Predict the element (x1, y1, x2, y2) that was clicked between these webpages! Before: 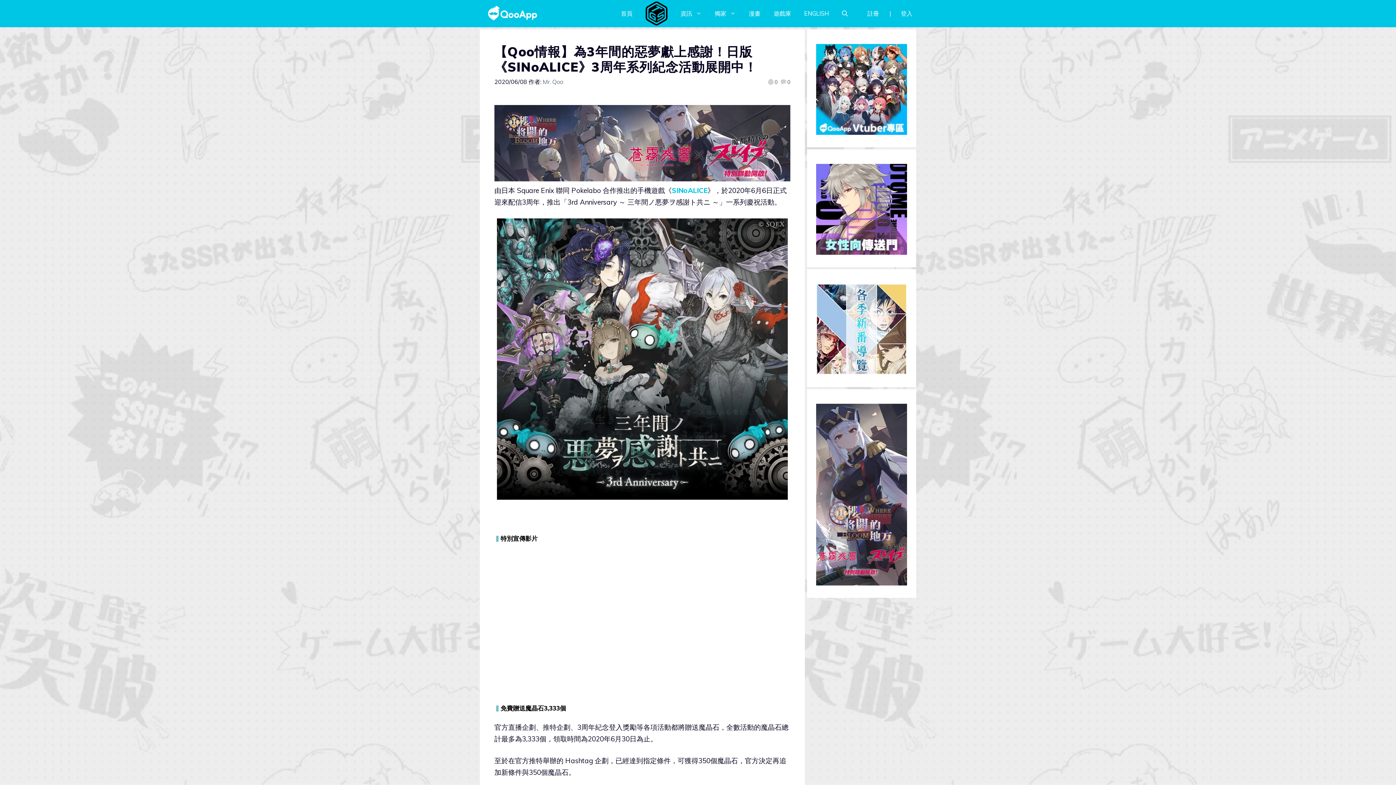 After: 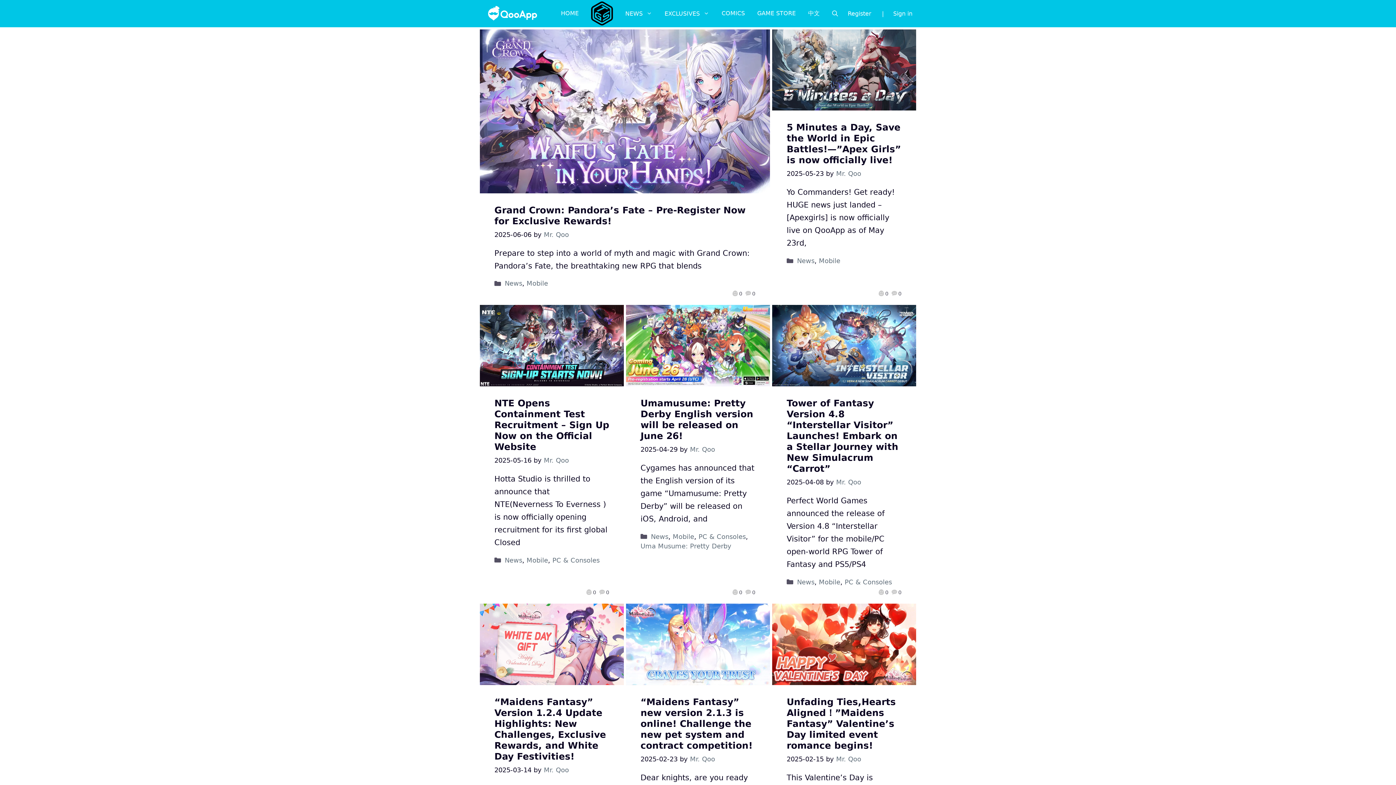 Action: label: ENGLISH bbox: (797, 9, 835, 17)